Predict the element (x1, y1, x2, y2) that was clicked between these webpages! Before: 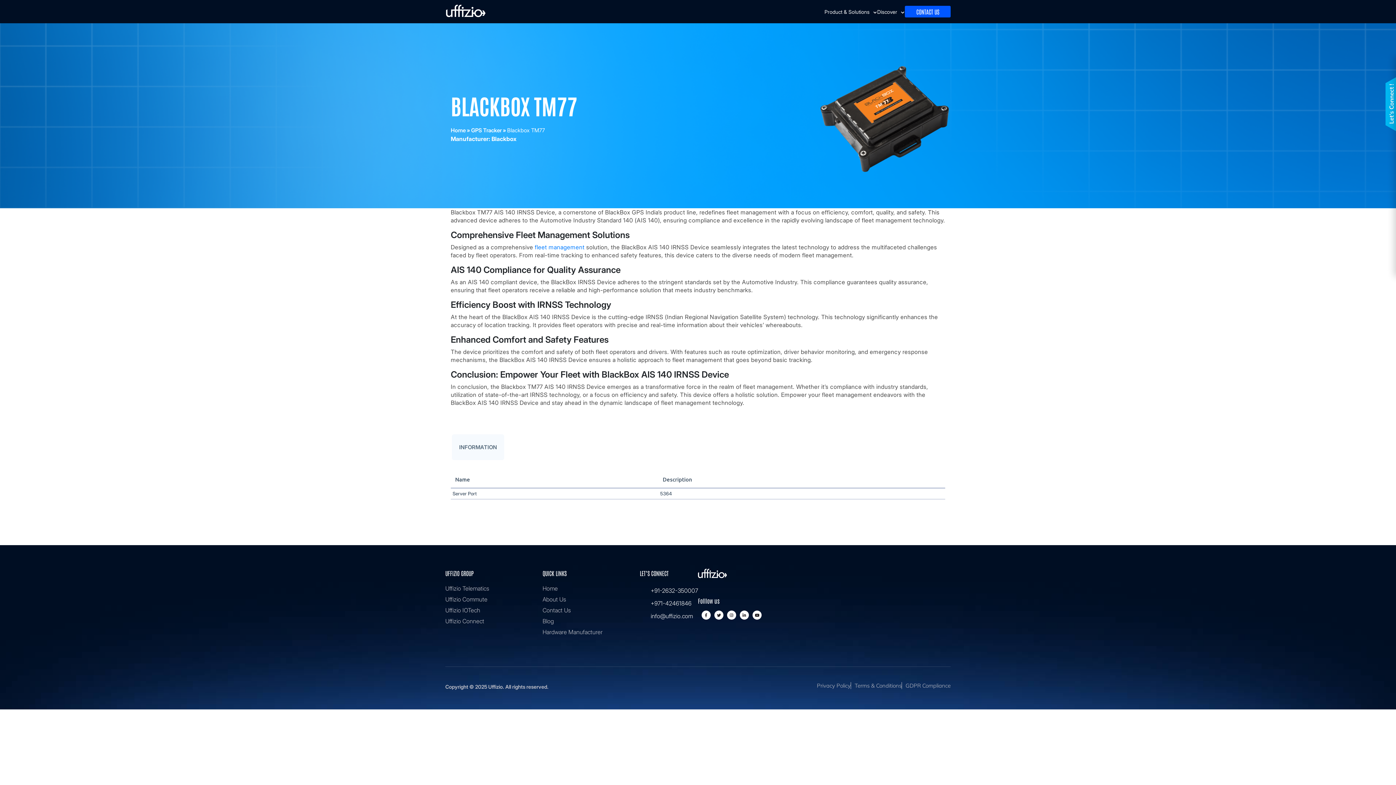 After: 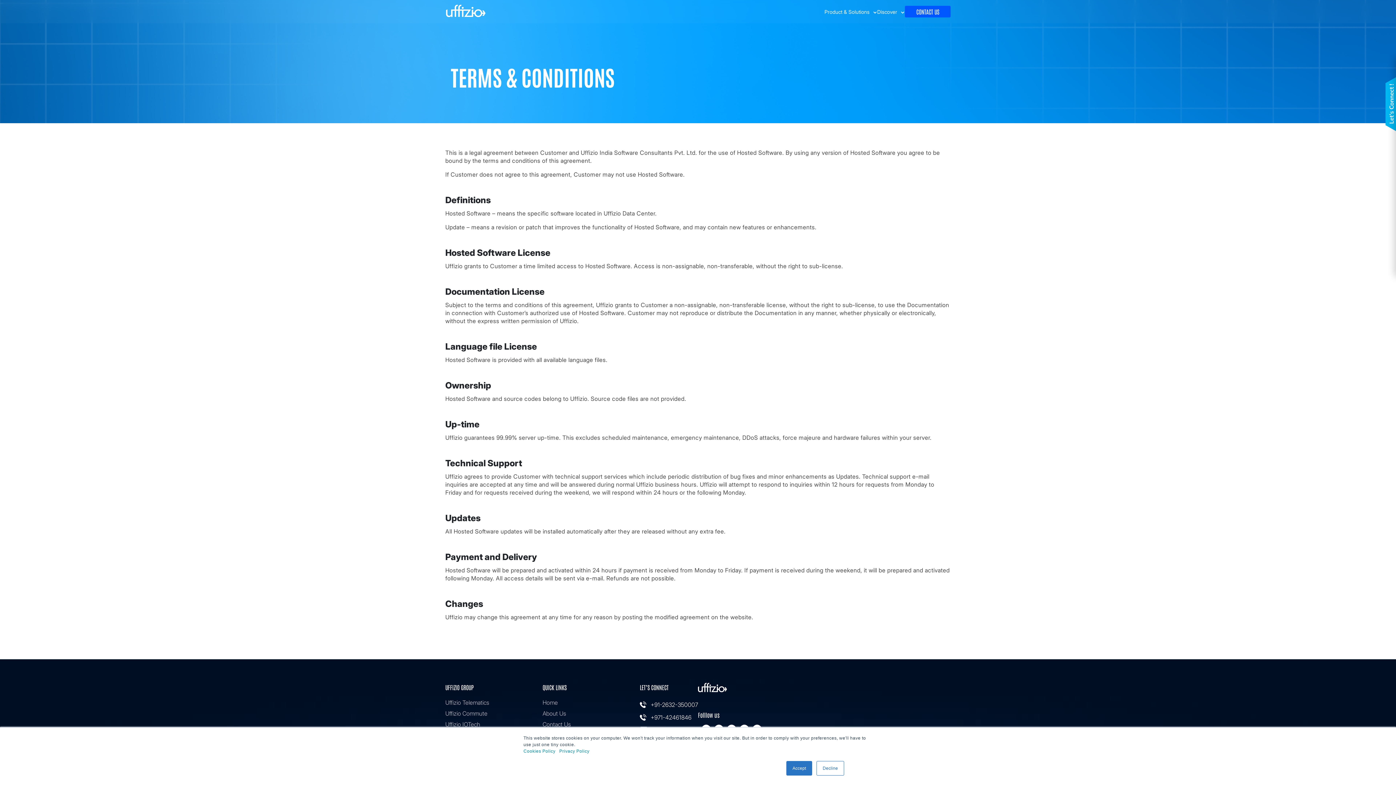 Action: bbox: (854, 682, 901, 689) label: Terms & Conditions